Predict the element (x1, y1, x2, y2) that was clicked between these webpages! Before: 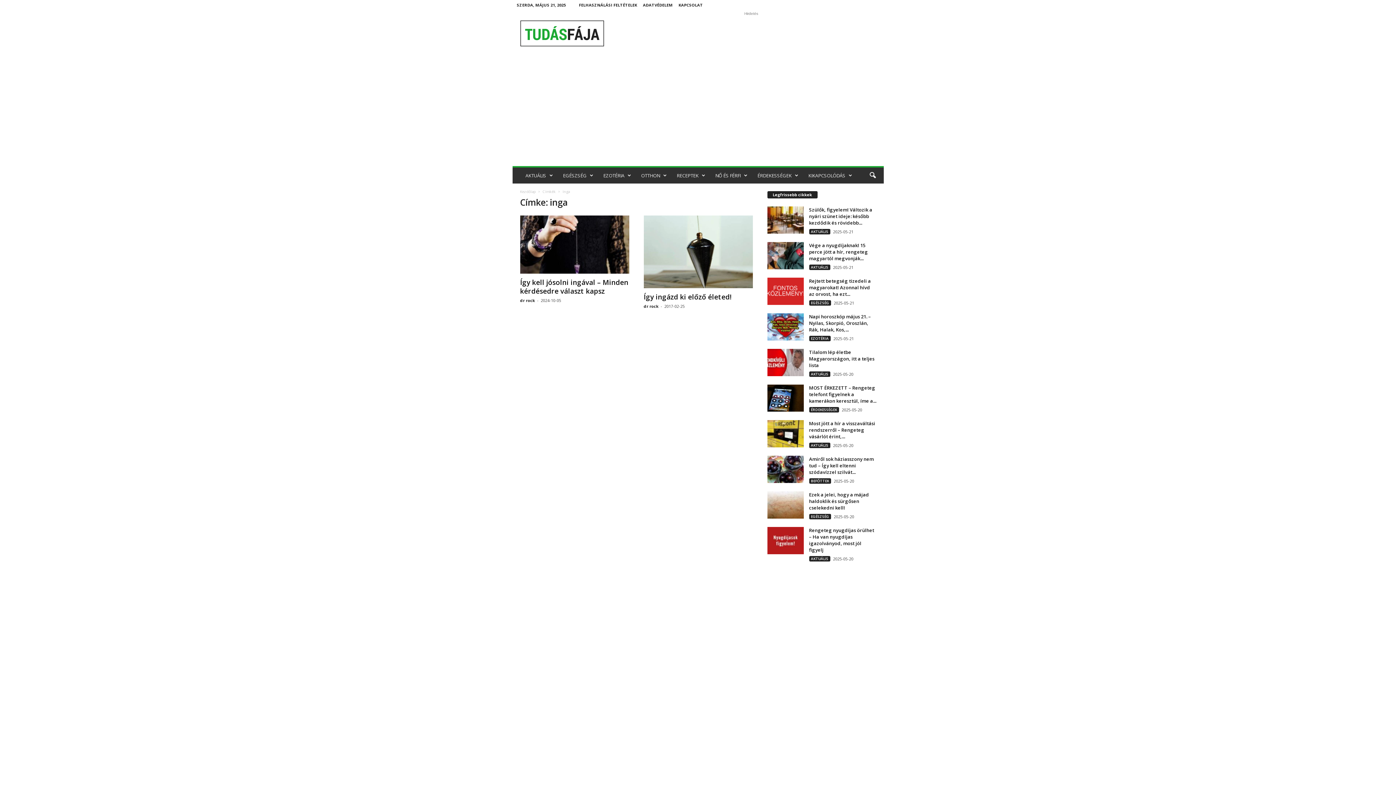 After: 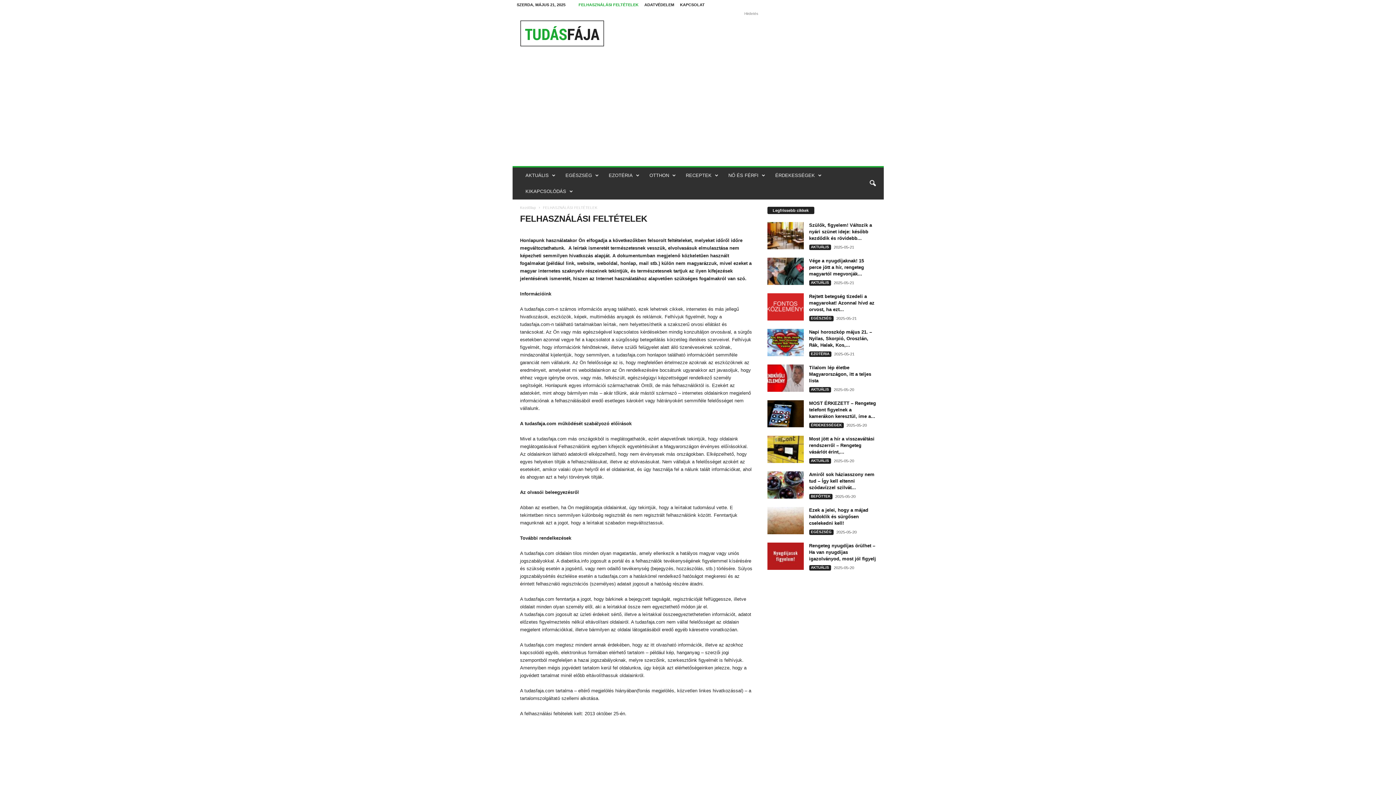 Action: bbox: (579, 2, 637, 7) label: FELHASZNÁLÁSI FELTÉTELEK